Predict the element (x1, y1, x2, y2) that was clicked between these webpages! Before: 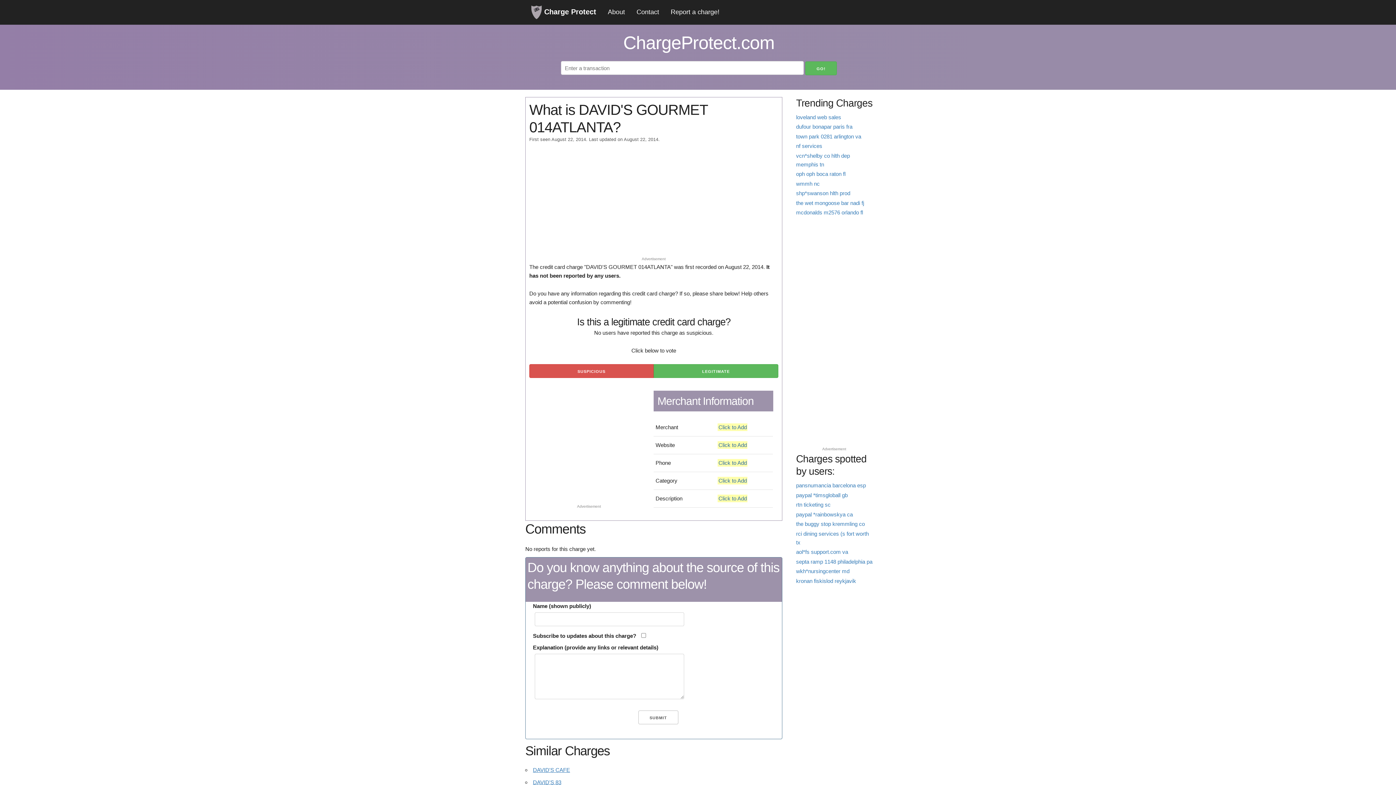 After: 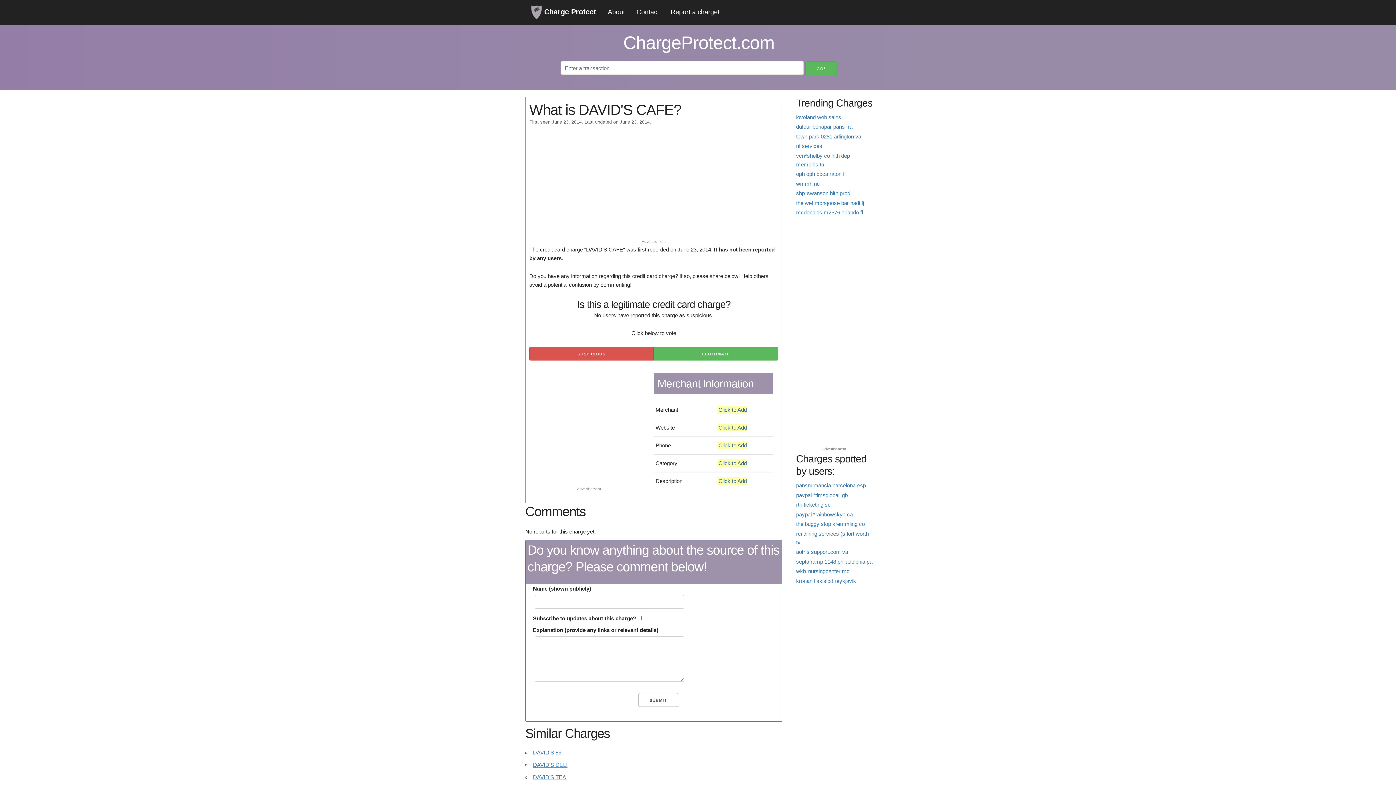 Action: label: DAVID'S CAFE bbox: (533, 767, 570, 773)